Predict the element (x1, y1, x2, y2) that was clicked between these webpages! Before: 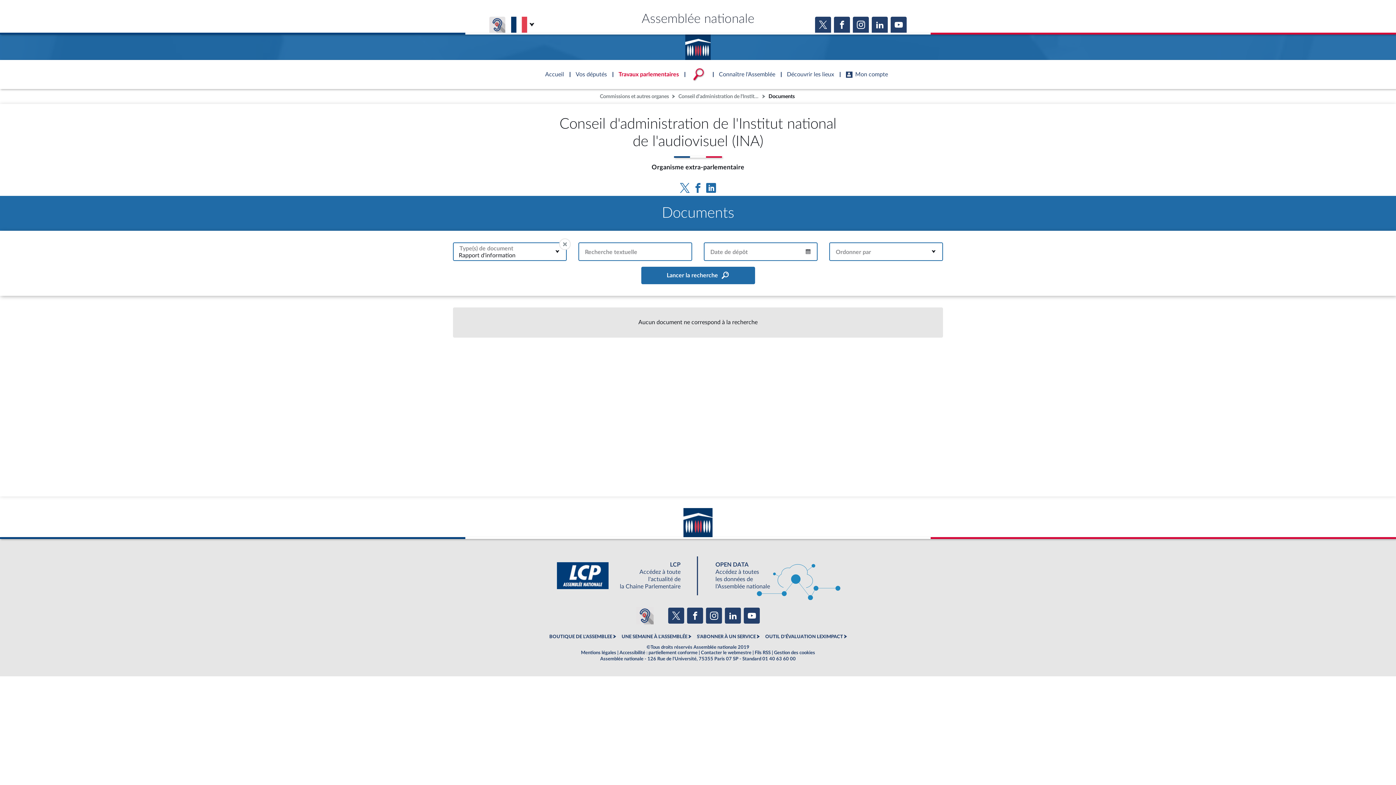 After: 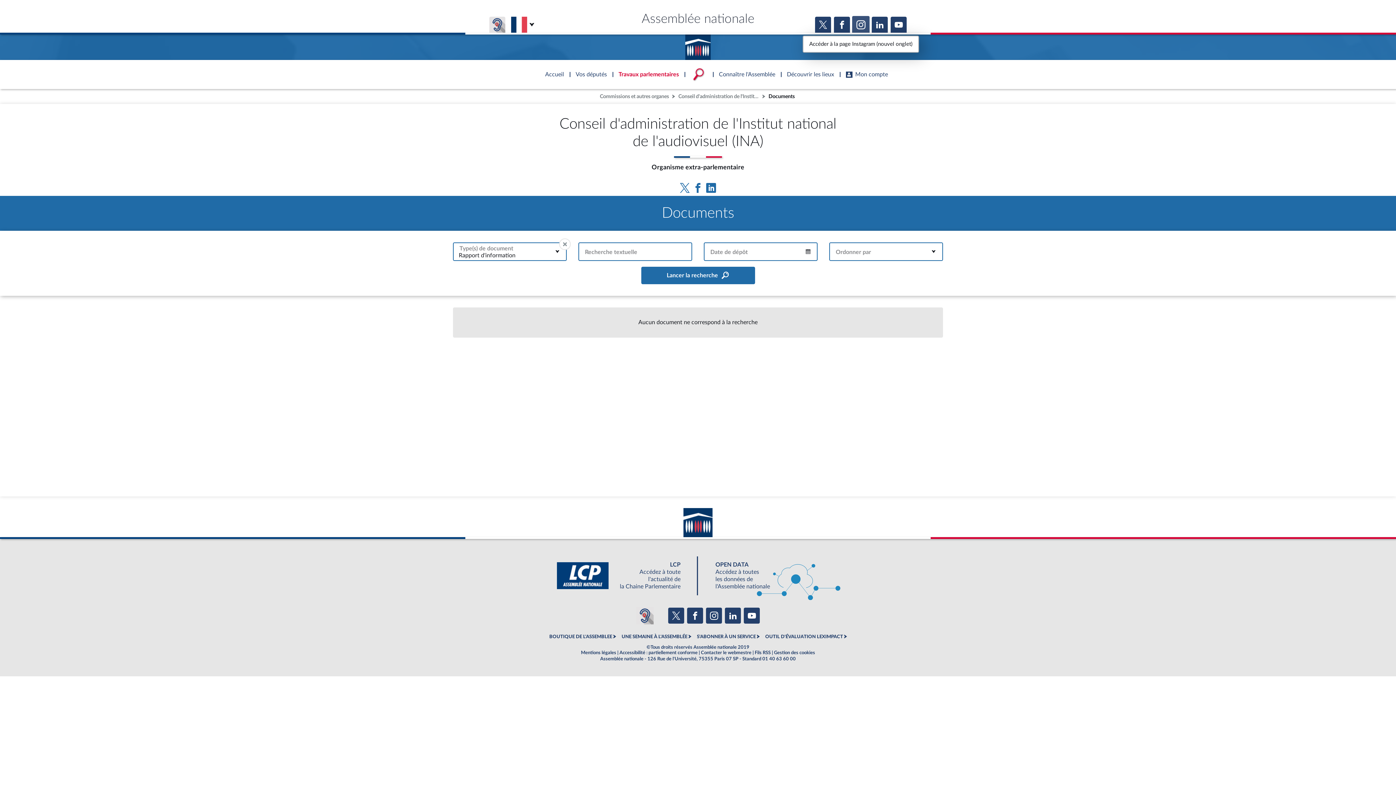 Action: bbox: (853, 16, 869, 32)